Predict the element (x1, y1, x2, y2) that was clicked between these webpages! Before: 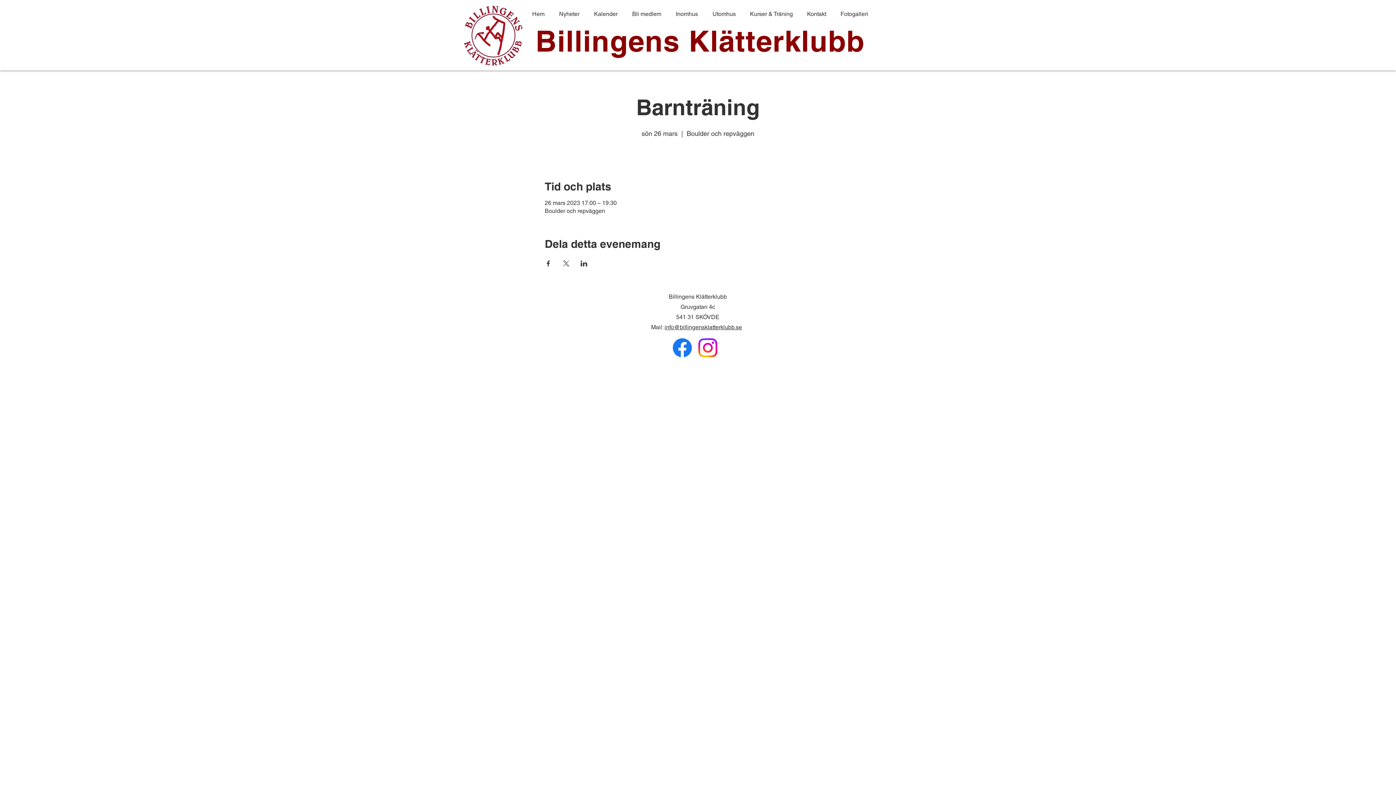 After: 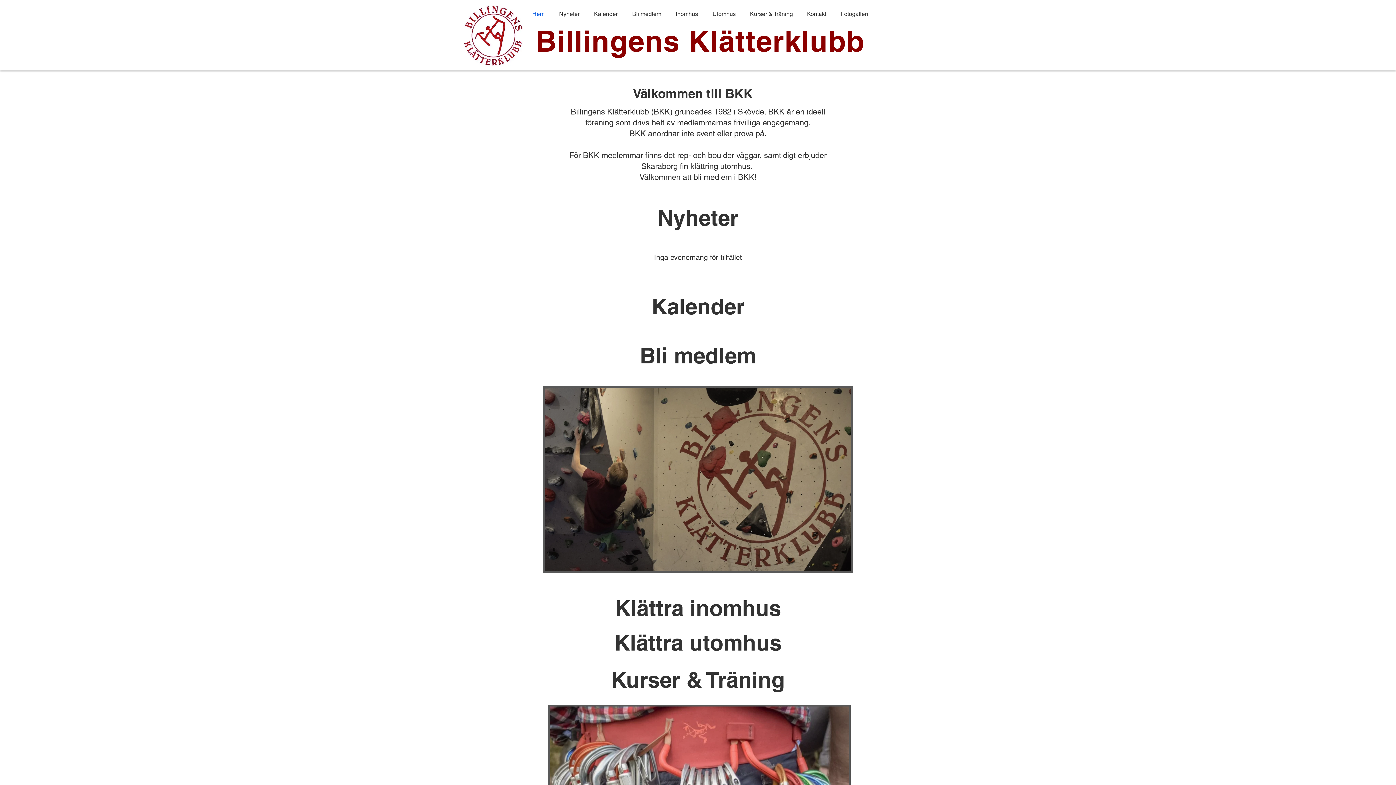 Action: bbox: (535, 23, 865, 58) label: Billingens Klätterklubb